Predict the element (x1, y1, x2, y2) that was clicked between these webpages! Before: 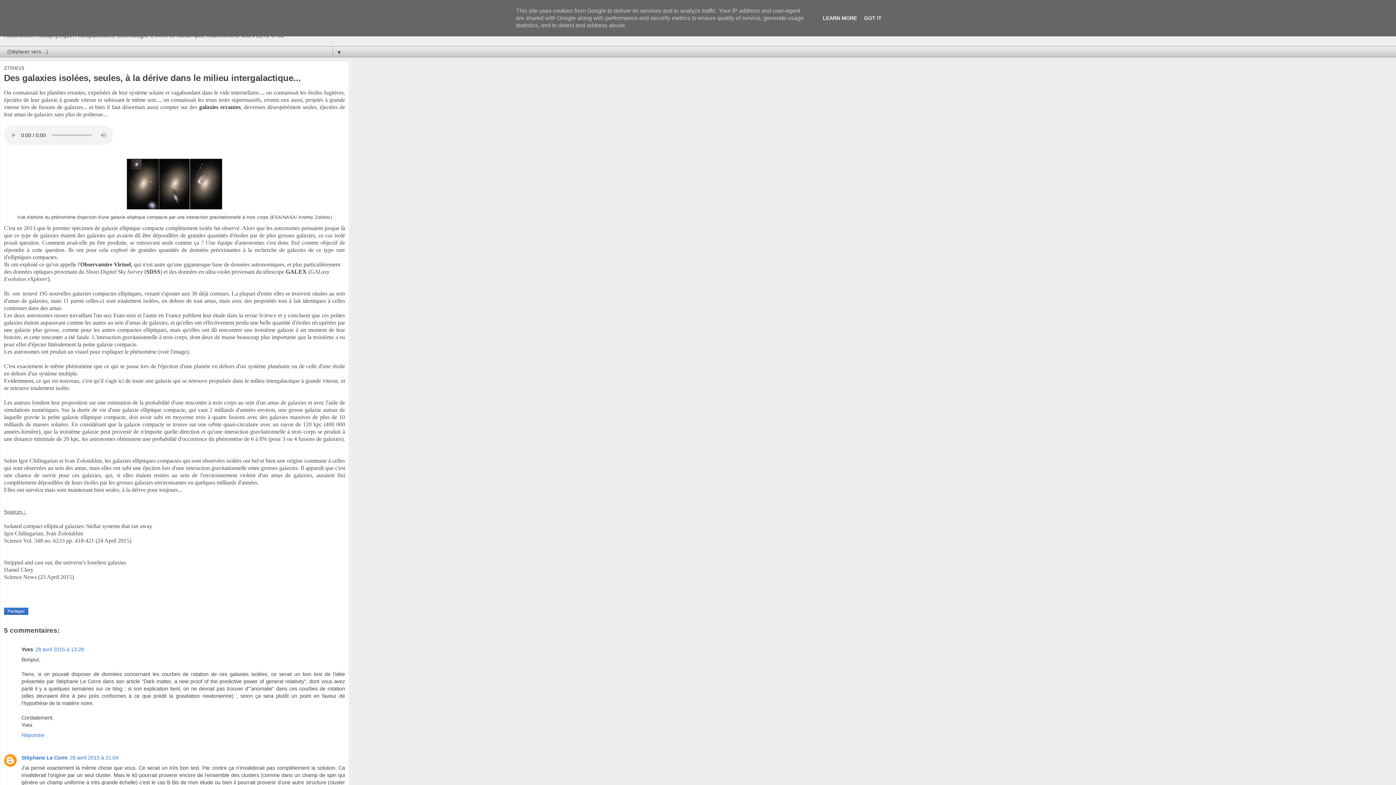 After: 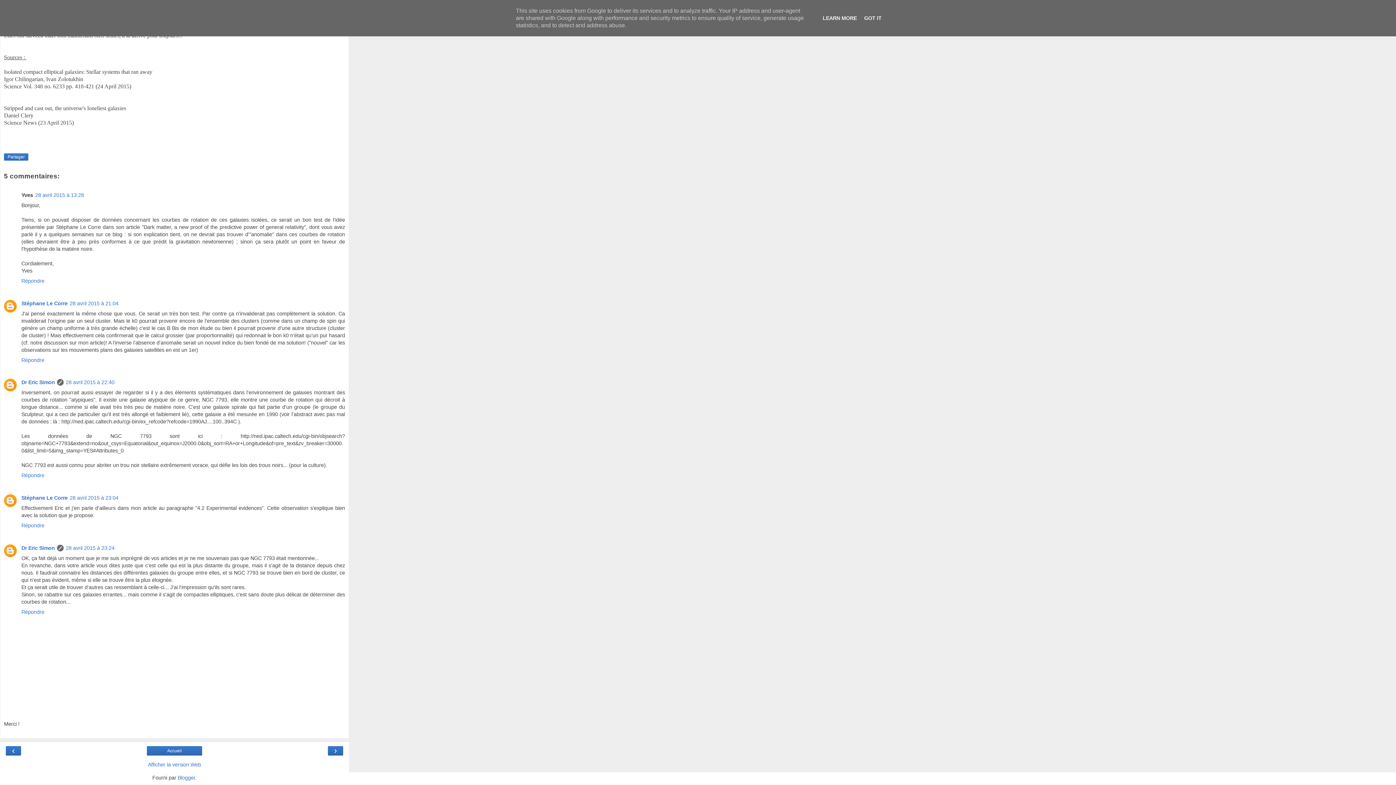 Action: bbox: (35, 646, 84, 652) label: 28 avril 2015 à 13:28